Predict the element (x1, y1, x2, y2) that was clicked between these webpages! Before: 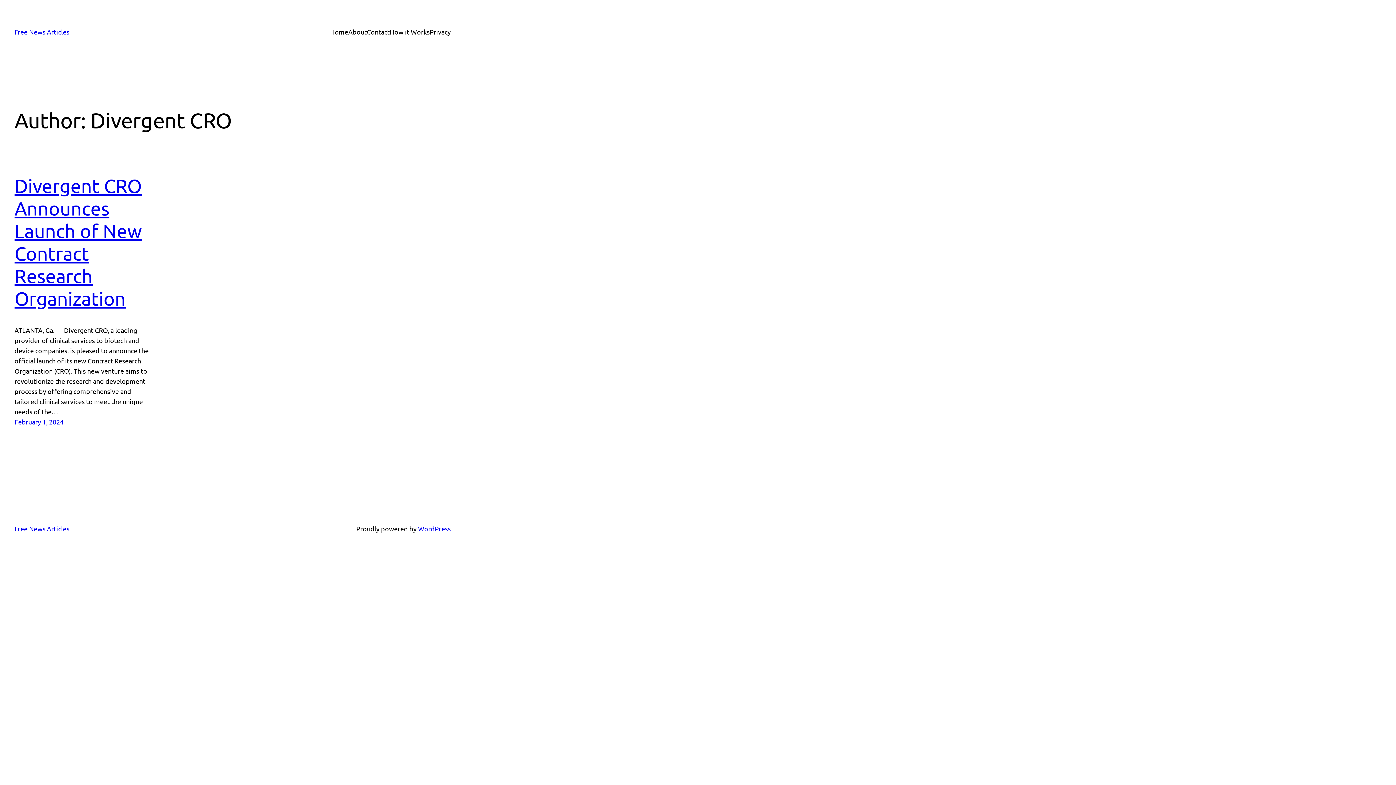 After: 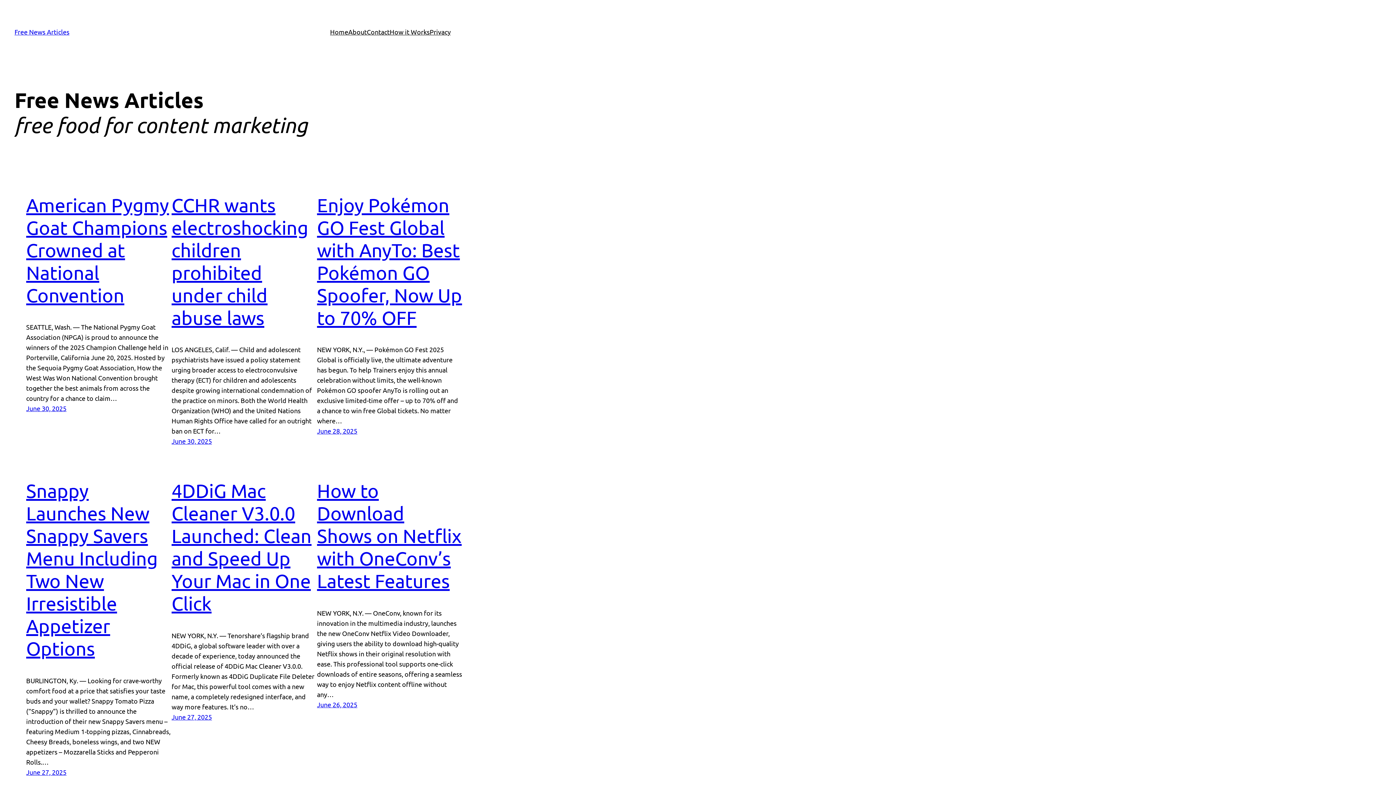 Action: bbox: (14, 28, 69, 35) label: Free News Articles